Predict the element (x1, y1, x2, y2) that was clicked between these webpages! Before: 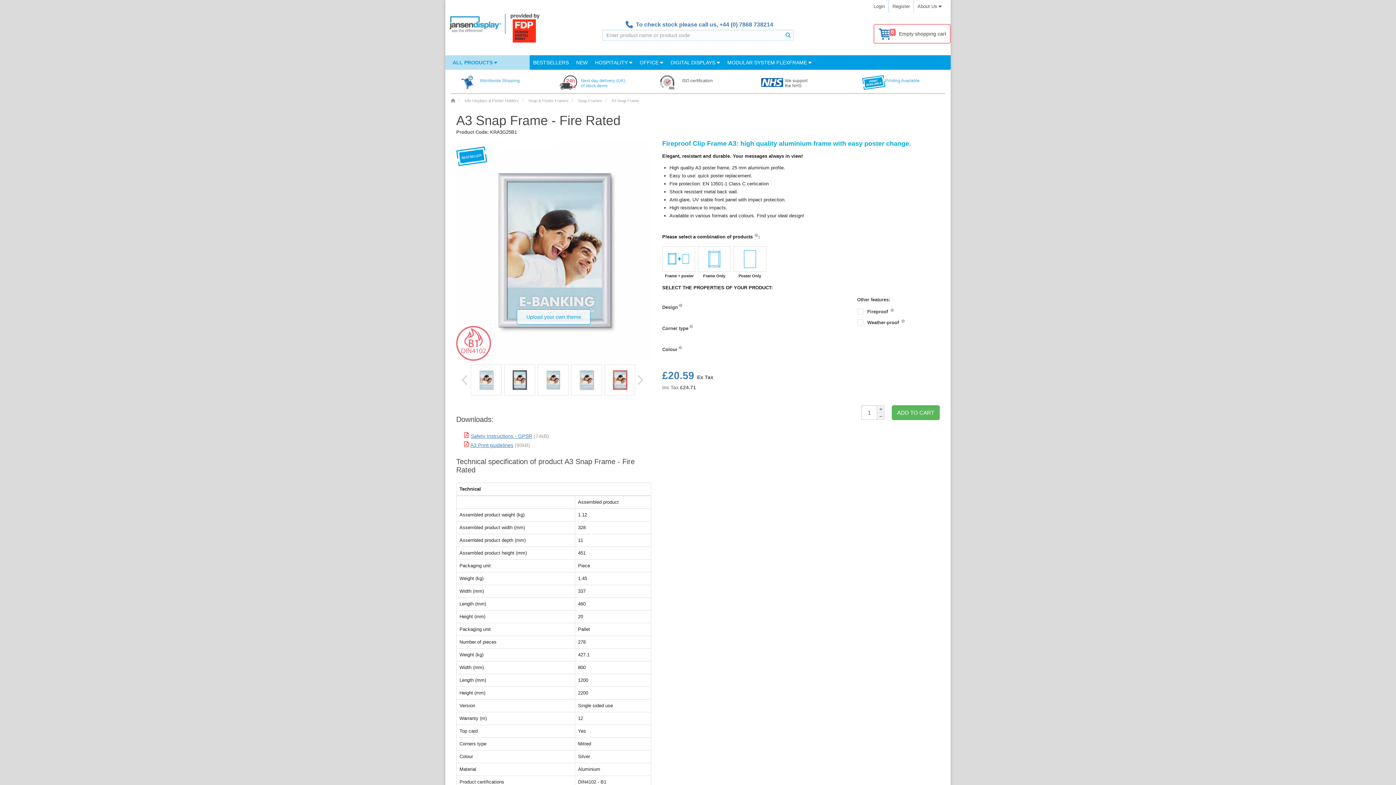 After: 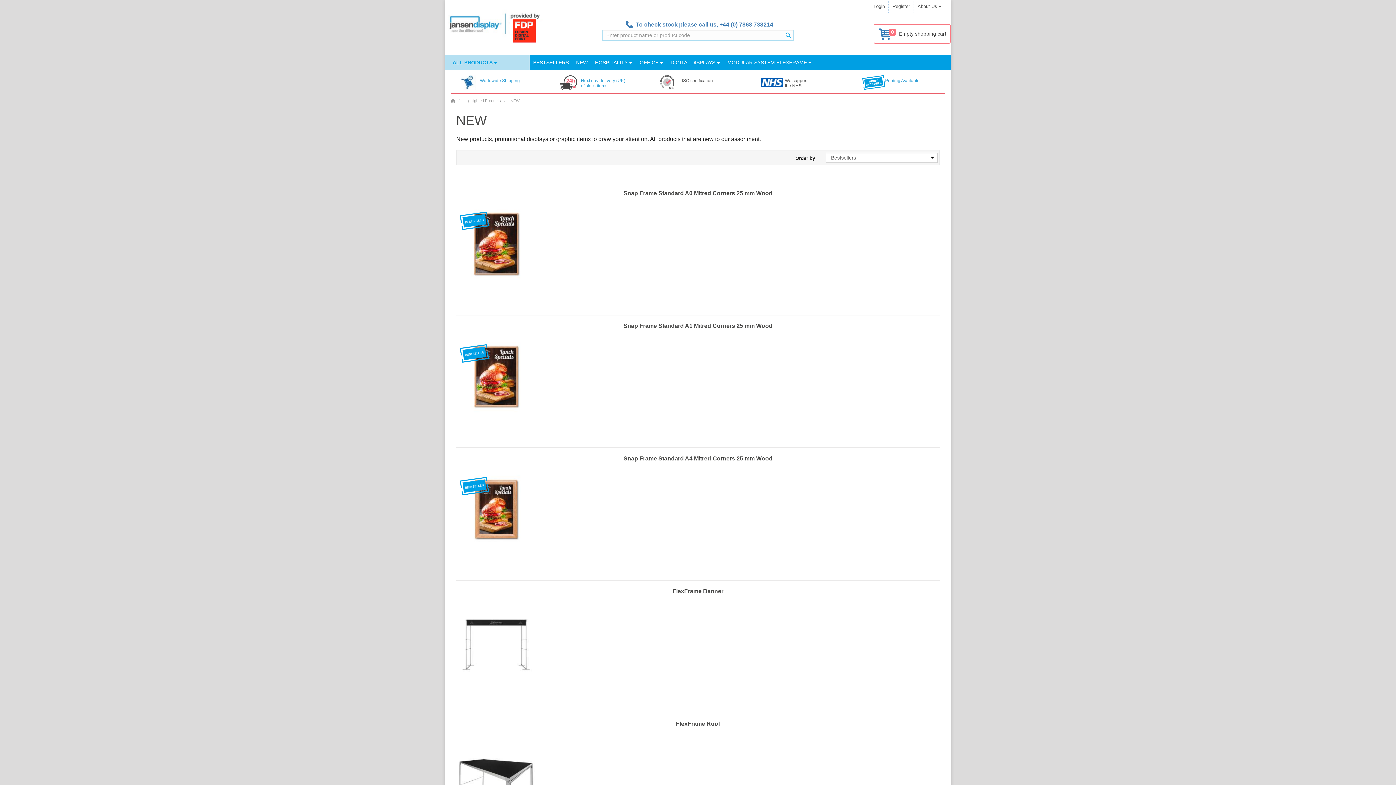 Action: label: NEW bbox: (572, 55, 591, 69)